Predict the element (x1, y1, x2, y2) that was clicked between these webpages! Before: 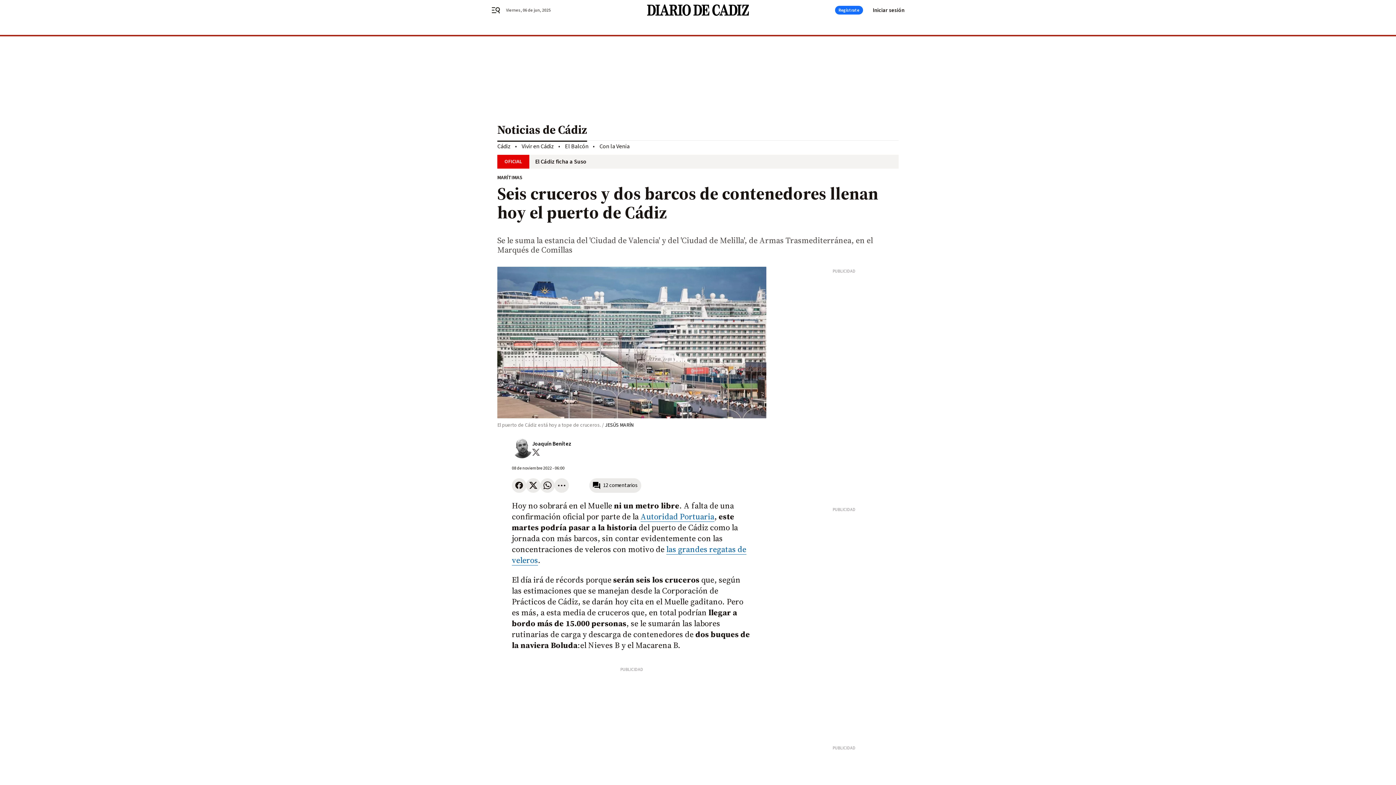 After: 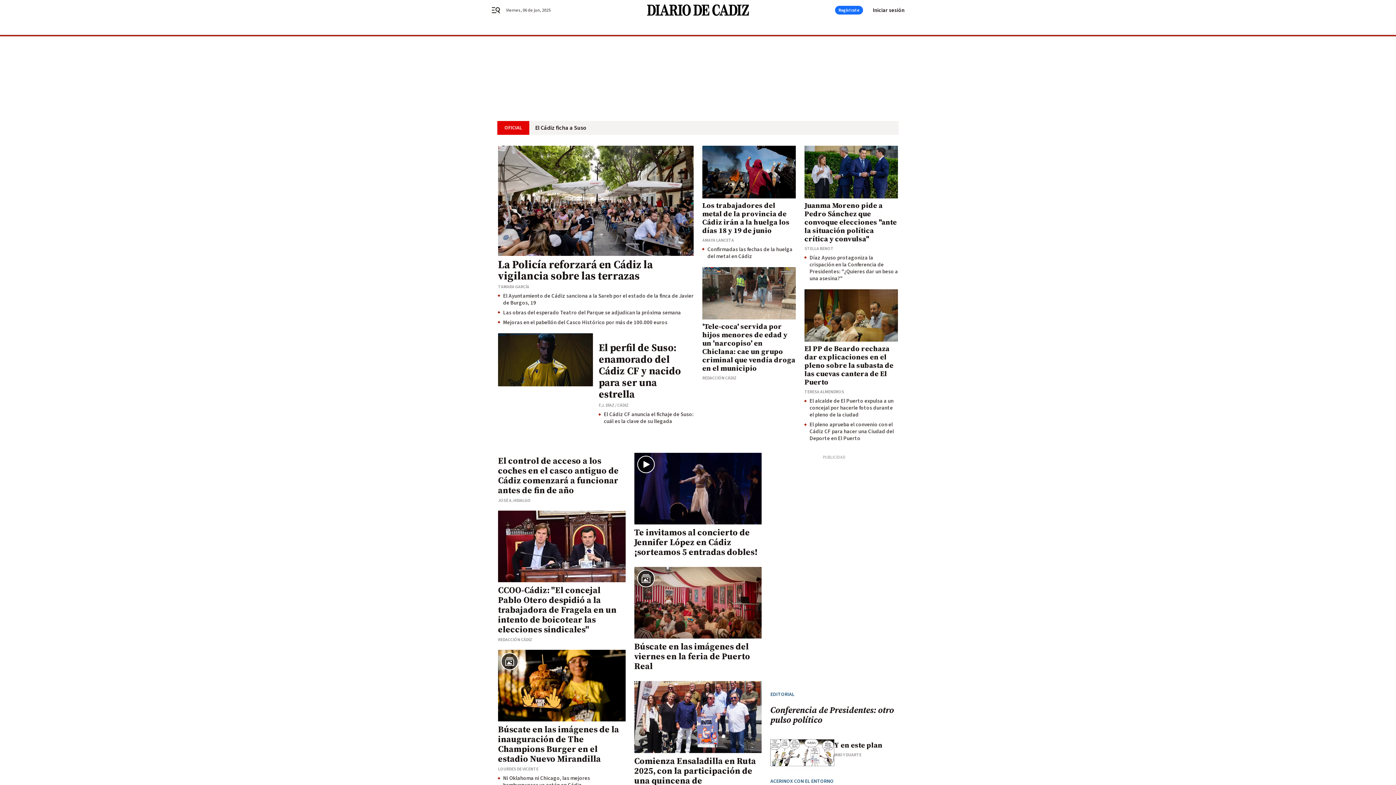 Action: bbox: (647, 4, 749, 16)